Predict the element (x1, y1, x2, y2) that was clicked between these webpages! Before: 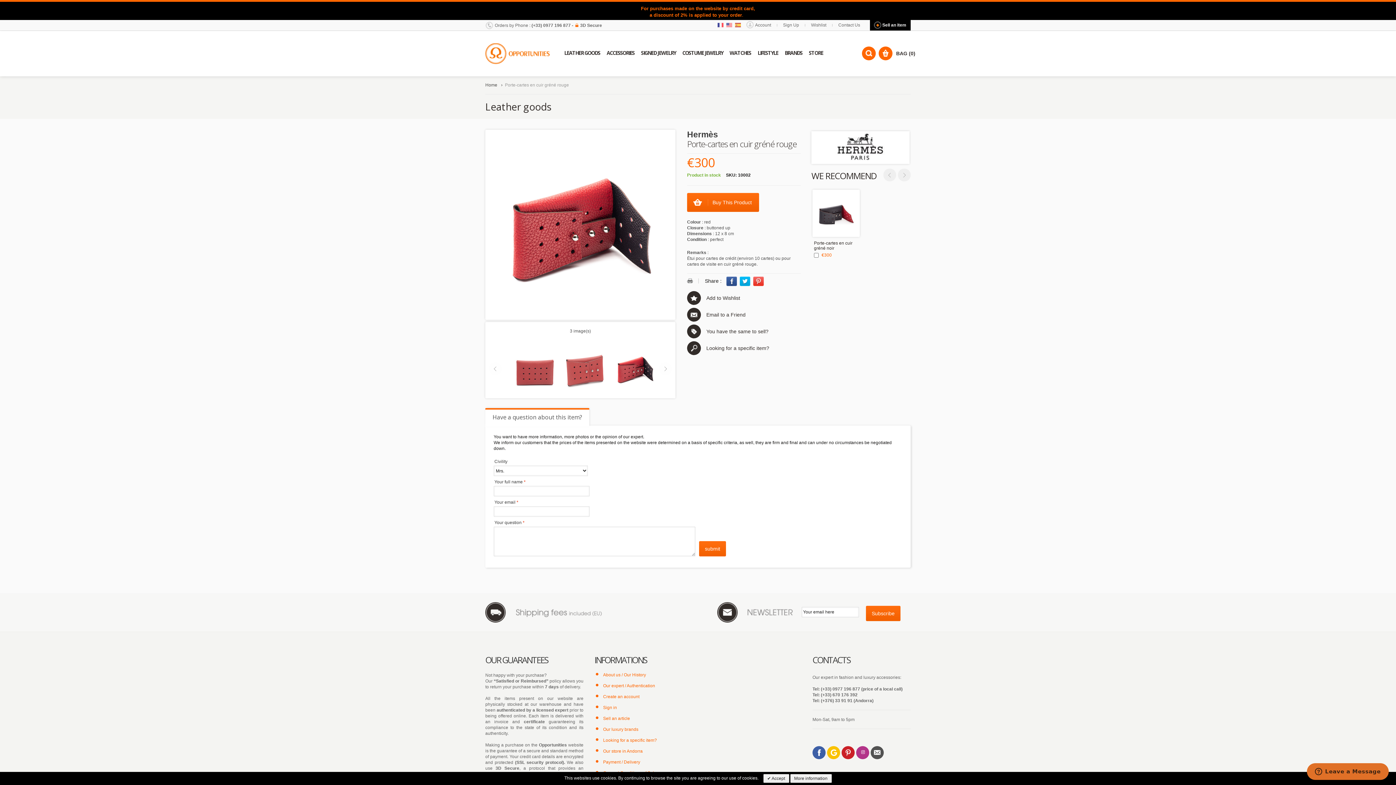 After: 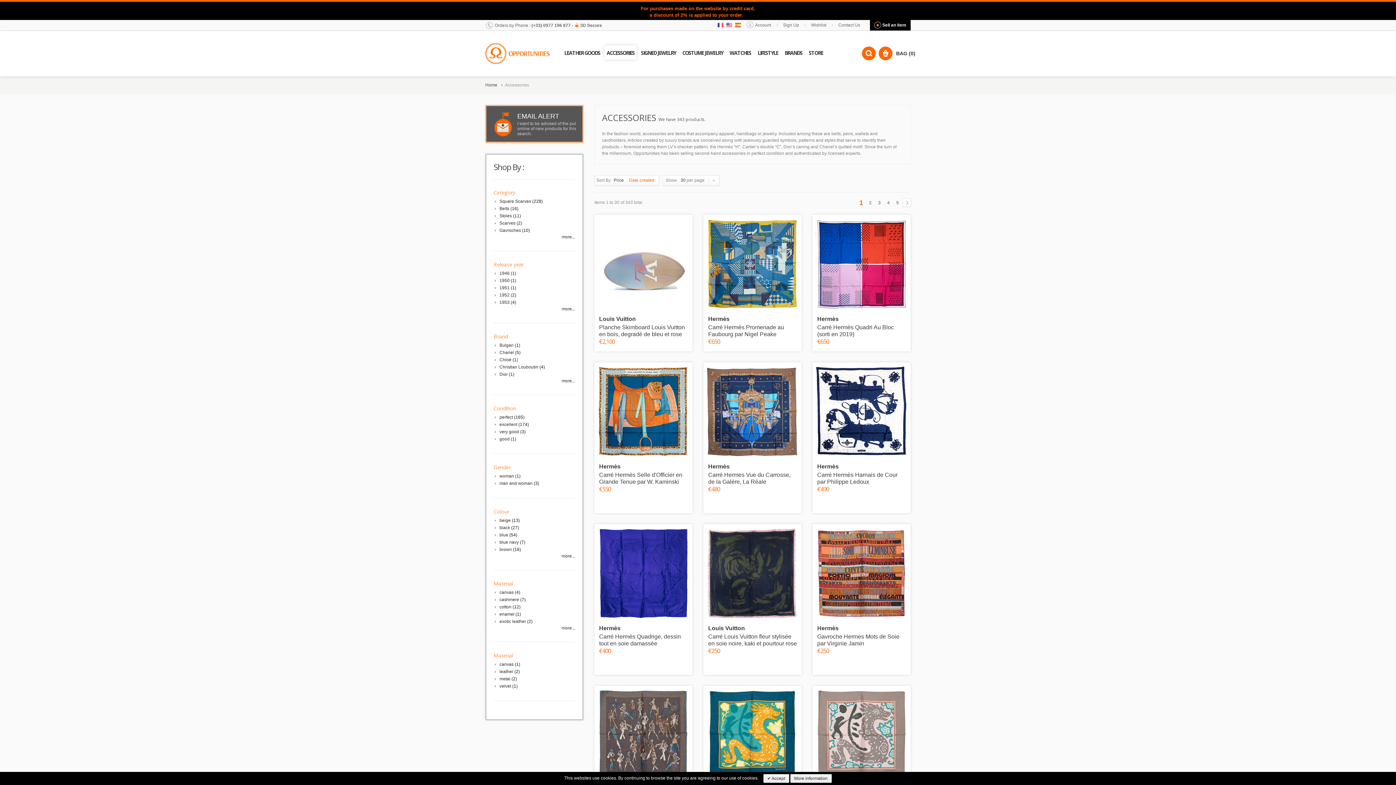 Action: label: ACCESSORIES bbox: (604, 45, 636, 59)